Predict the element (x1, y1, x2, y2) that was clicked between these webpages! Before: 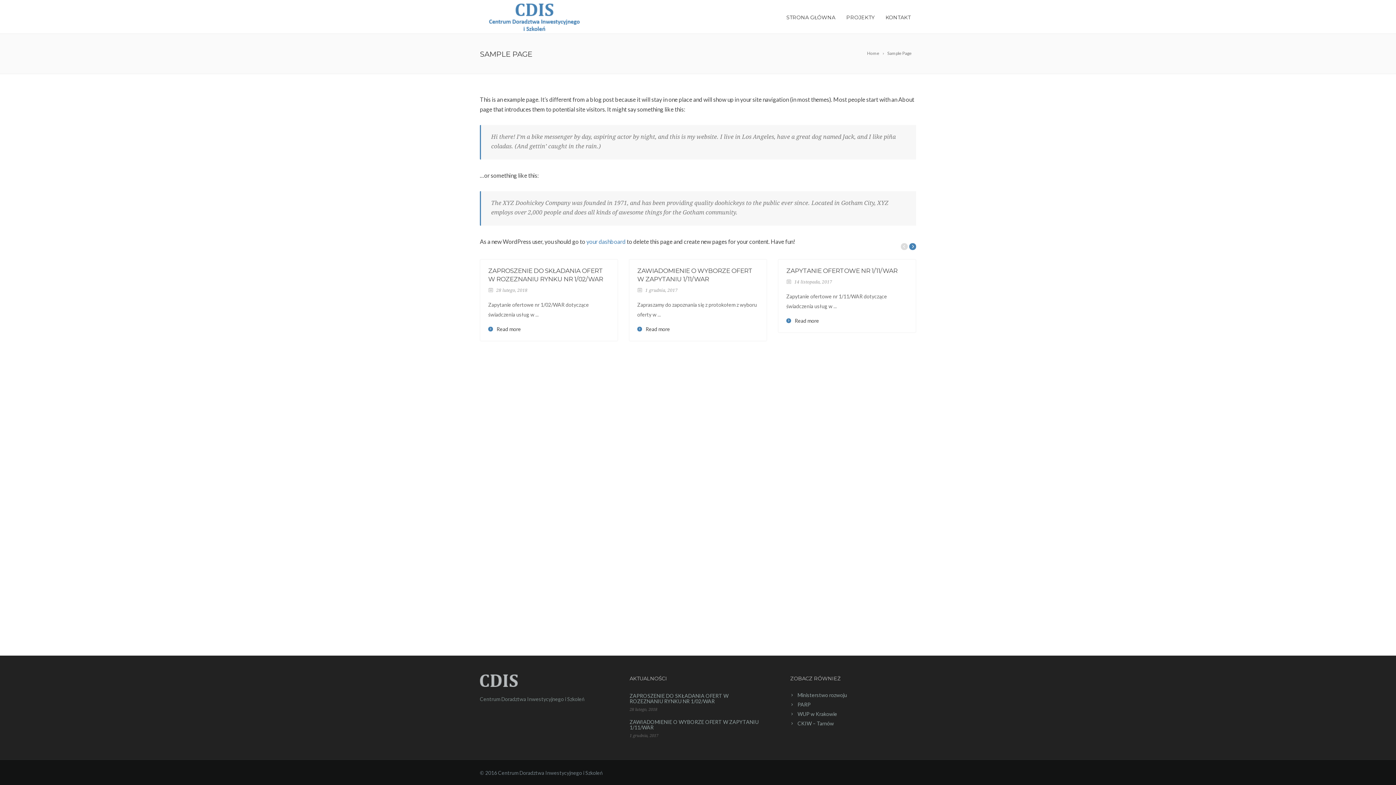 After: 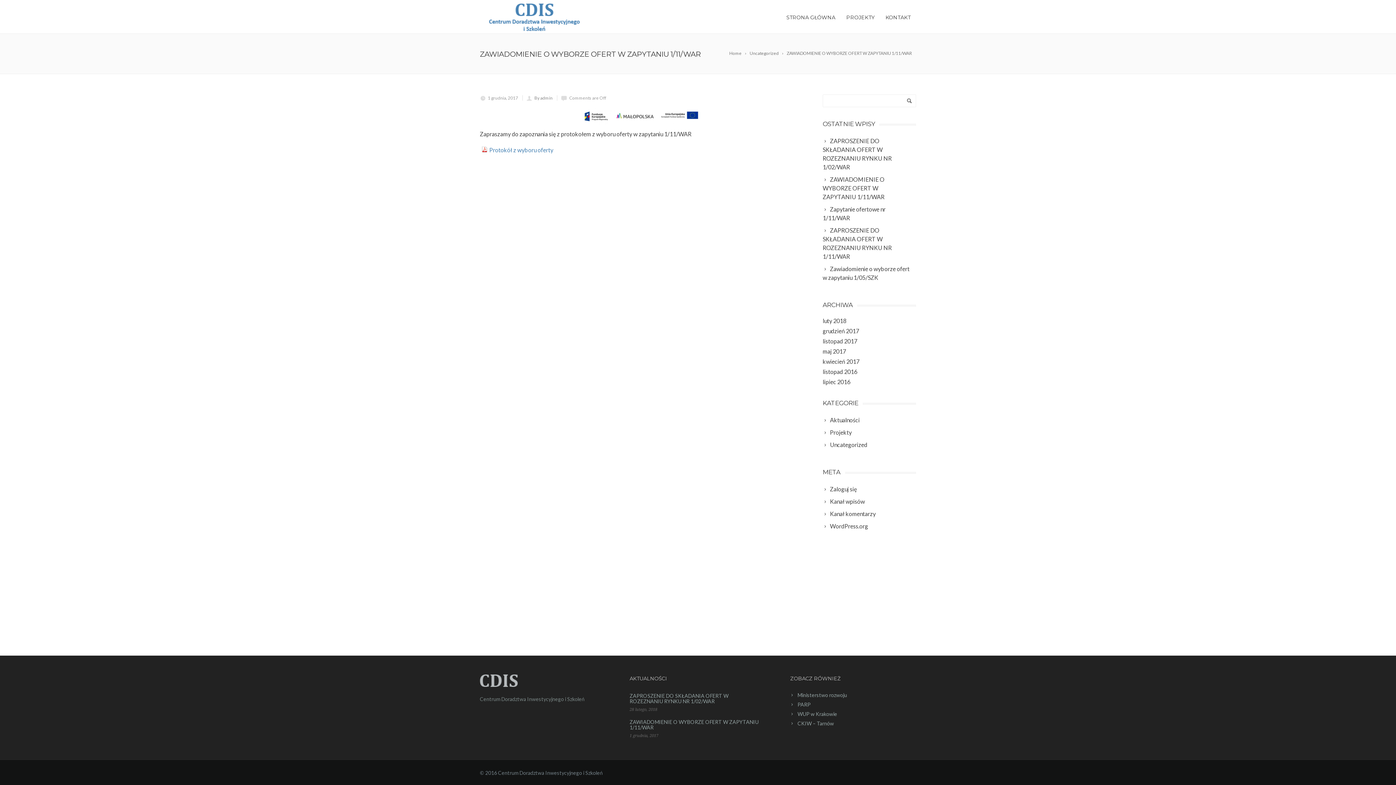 Action: bbox: (629, 719, 758, 730) label: ZAWIADOMIENIE O WYBORZE OFERT W ZAPYTANIU 1/11/WAR